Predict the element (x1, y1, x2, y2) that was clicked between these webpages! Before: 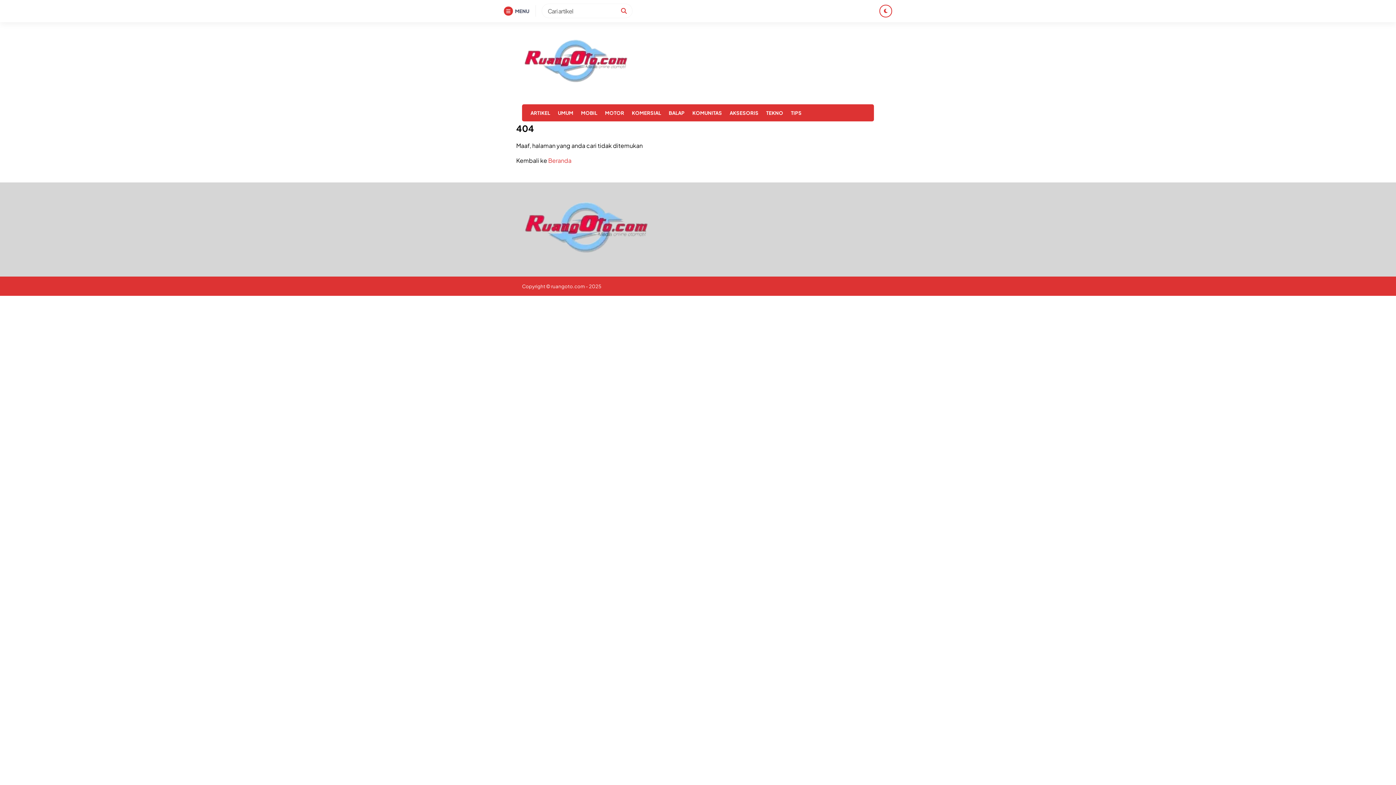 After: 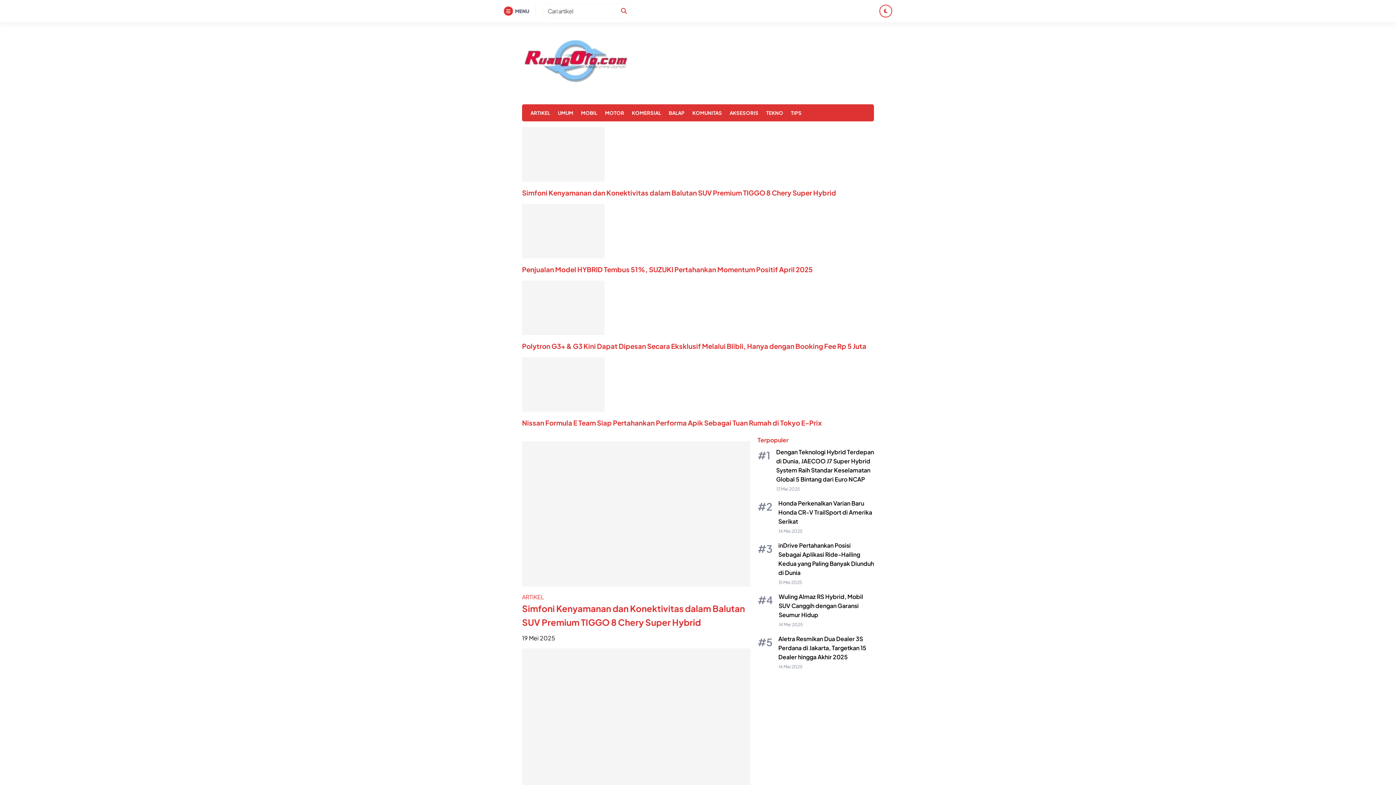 Action: bbox: (522, 58, 631, 66)